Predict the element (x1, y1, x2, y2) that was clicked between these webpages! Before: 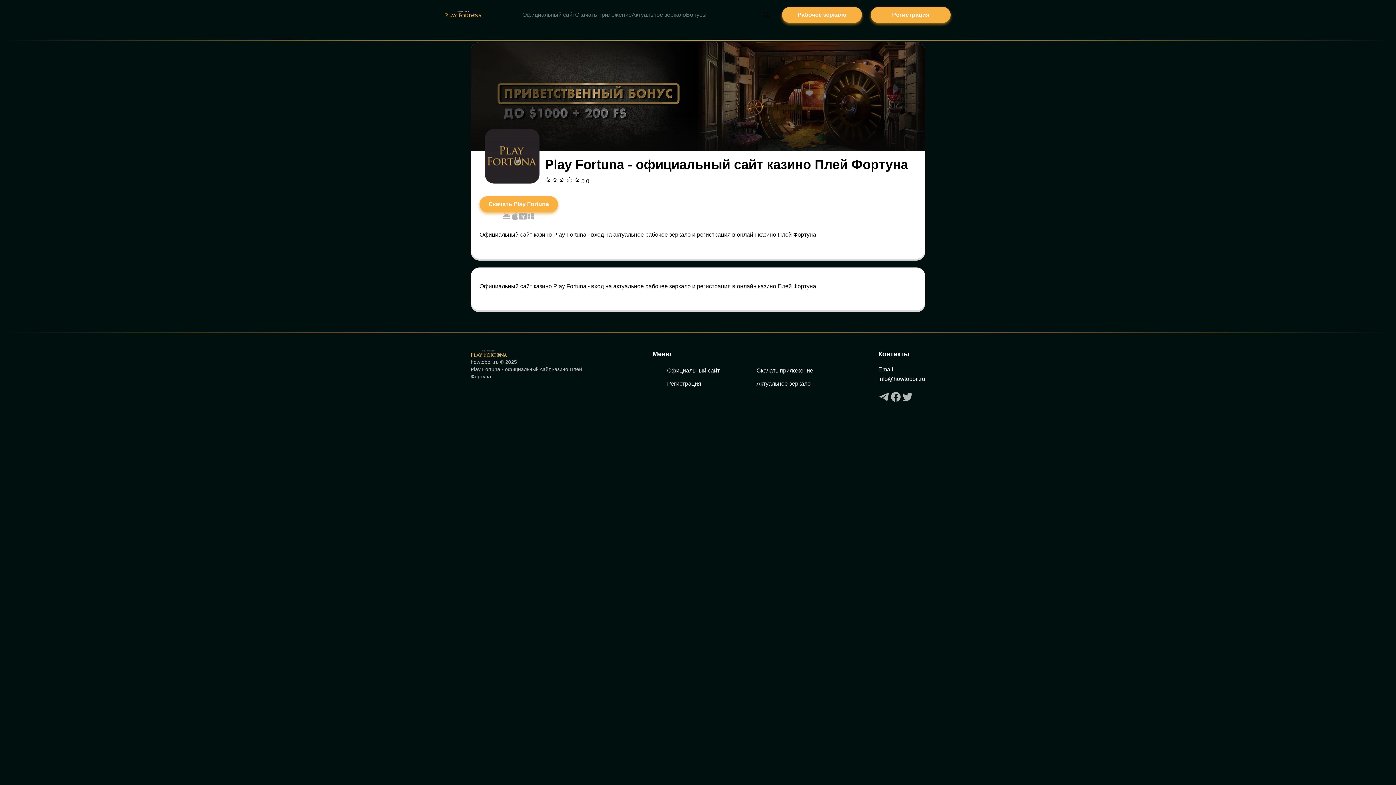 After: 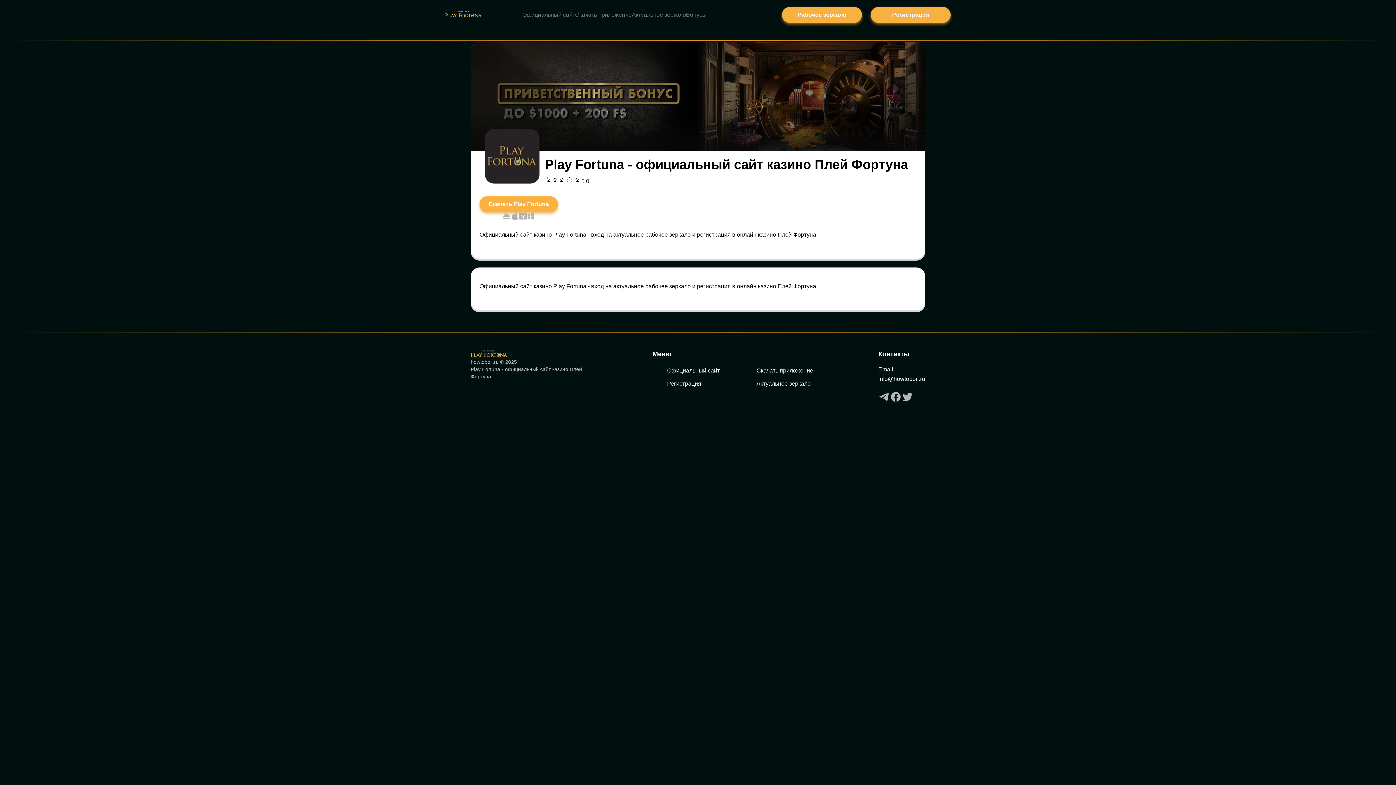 Action: bbox: (756, 380, 810, 386) label: Актуальное зеркало